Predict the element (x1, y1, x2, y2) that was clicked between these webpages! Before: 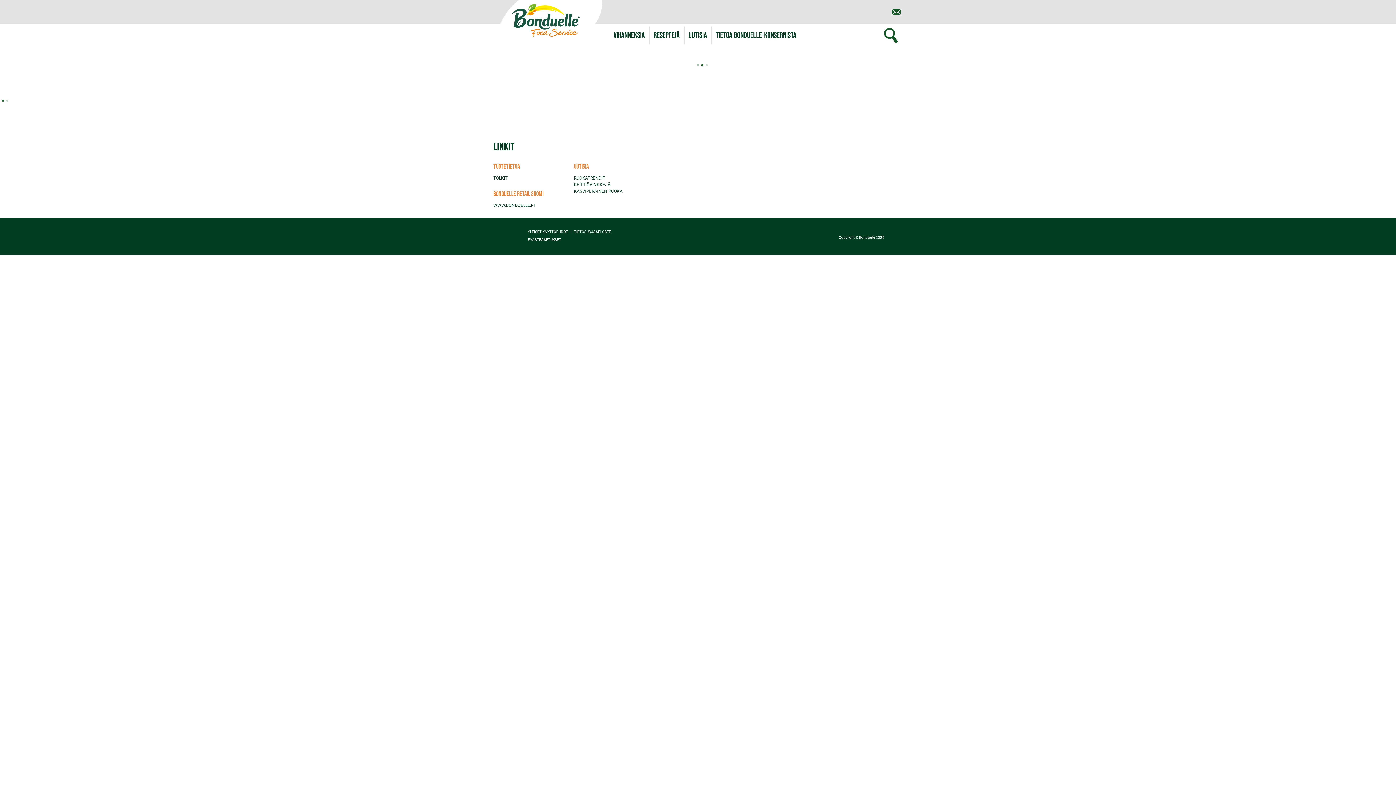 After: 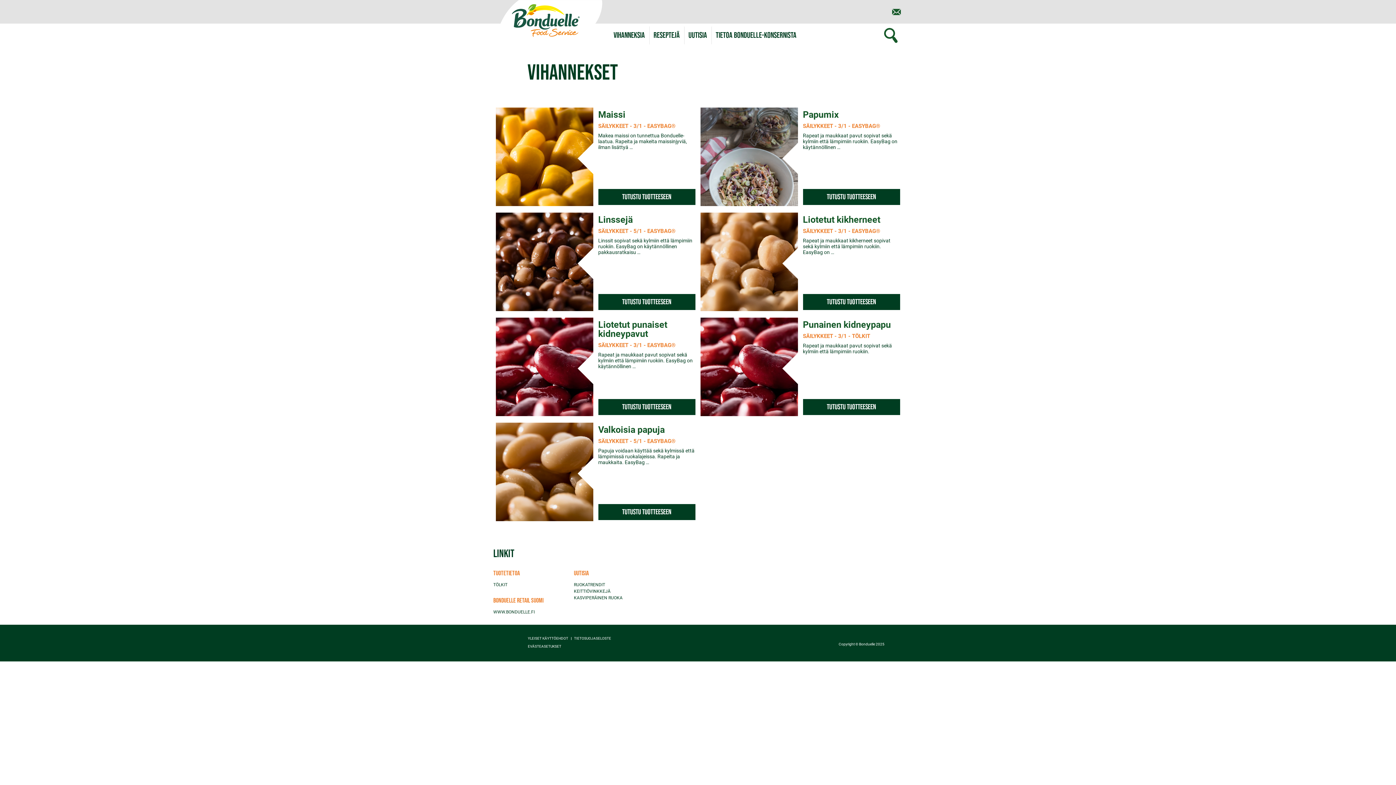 Action: label: VIHANNEKSIA bbox: (609, 23, 649, 47)